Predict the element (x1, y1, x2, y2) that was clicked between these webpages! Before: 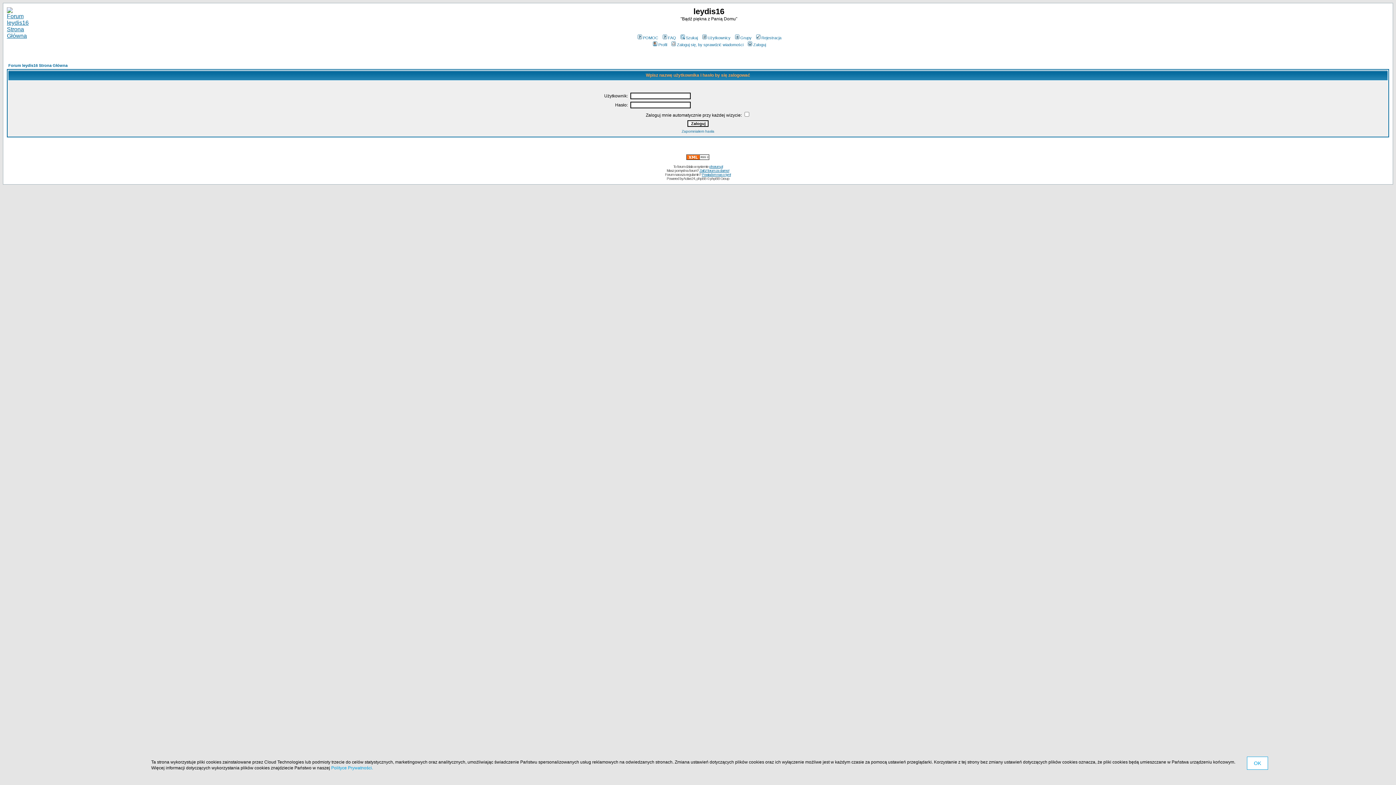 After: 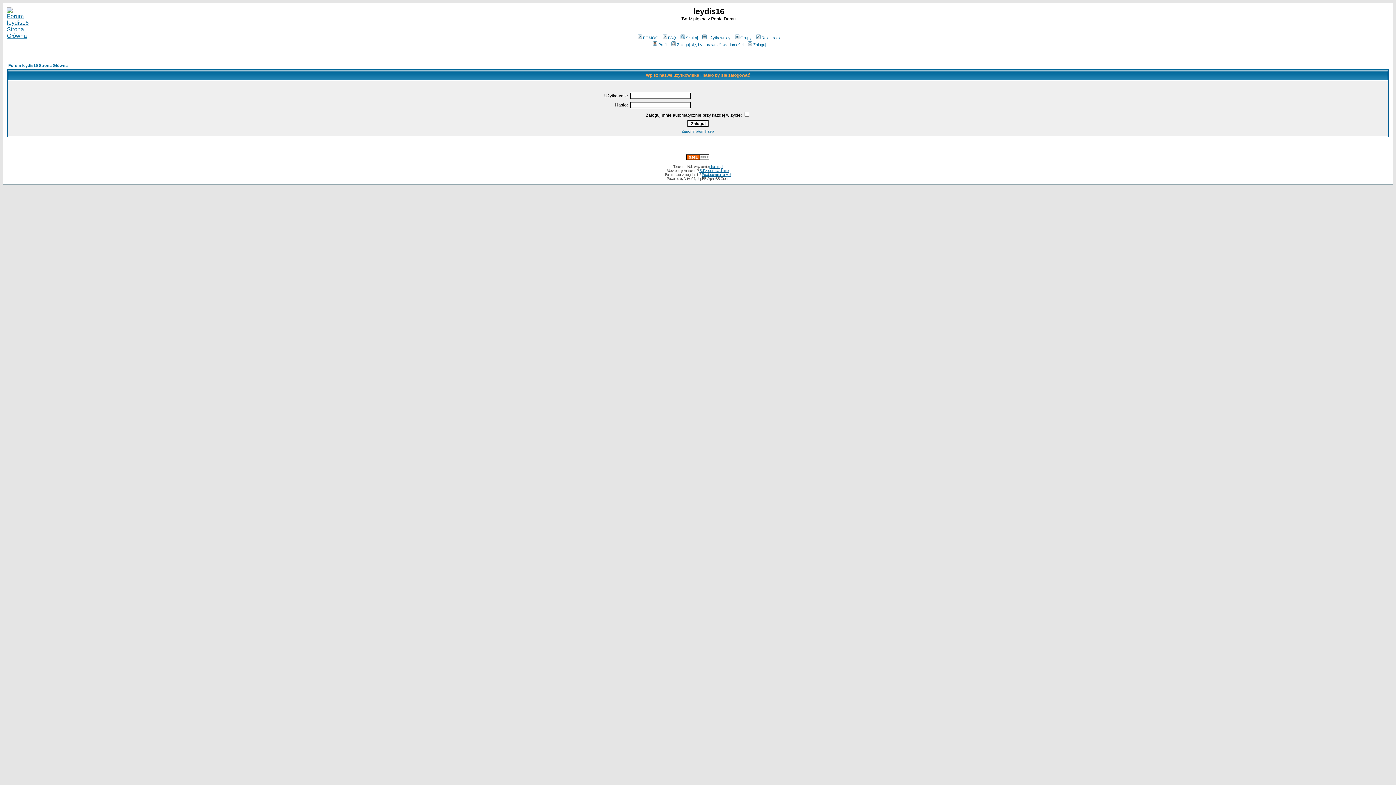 Action: bbox: (1247, 757, 1268, 770) label: OK